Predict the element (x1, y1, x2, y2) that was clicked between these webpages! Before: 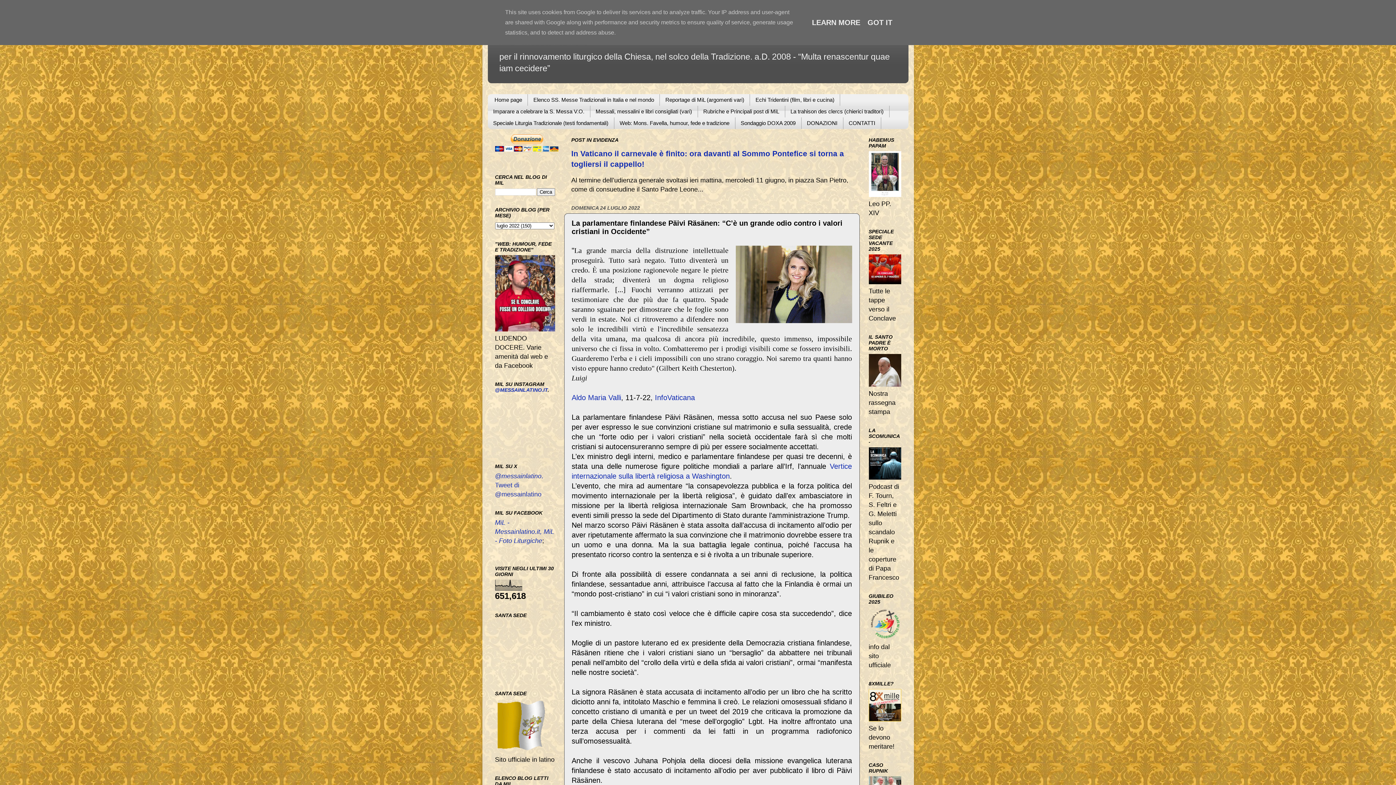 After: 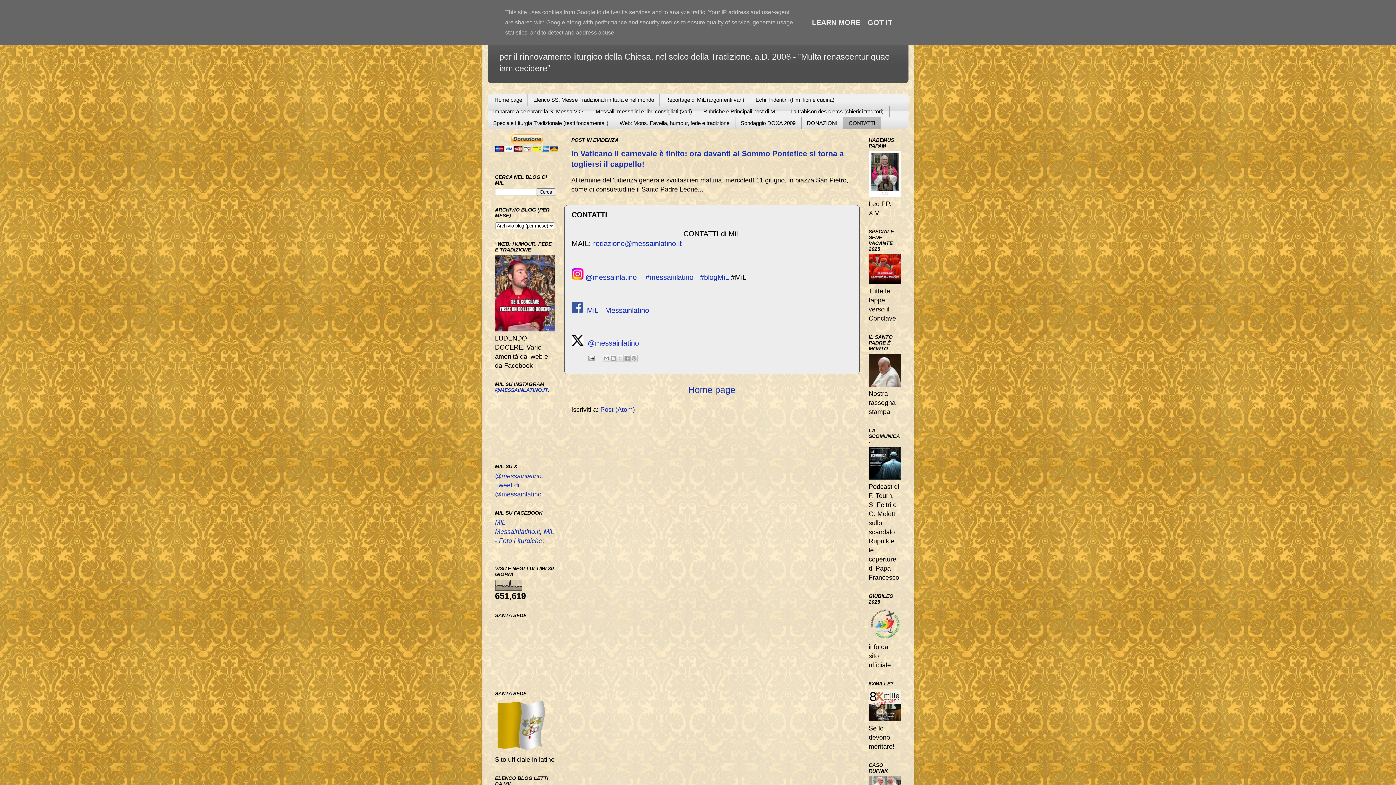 Action: bbox: (843, 117, 881, 128) label: CONTATTI